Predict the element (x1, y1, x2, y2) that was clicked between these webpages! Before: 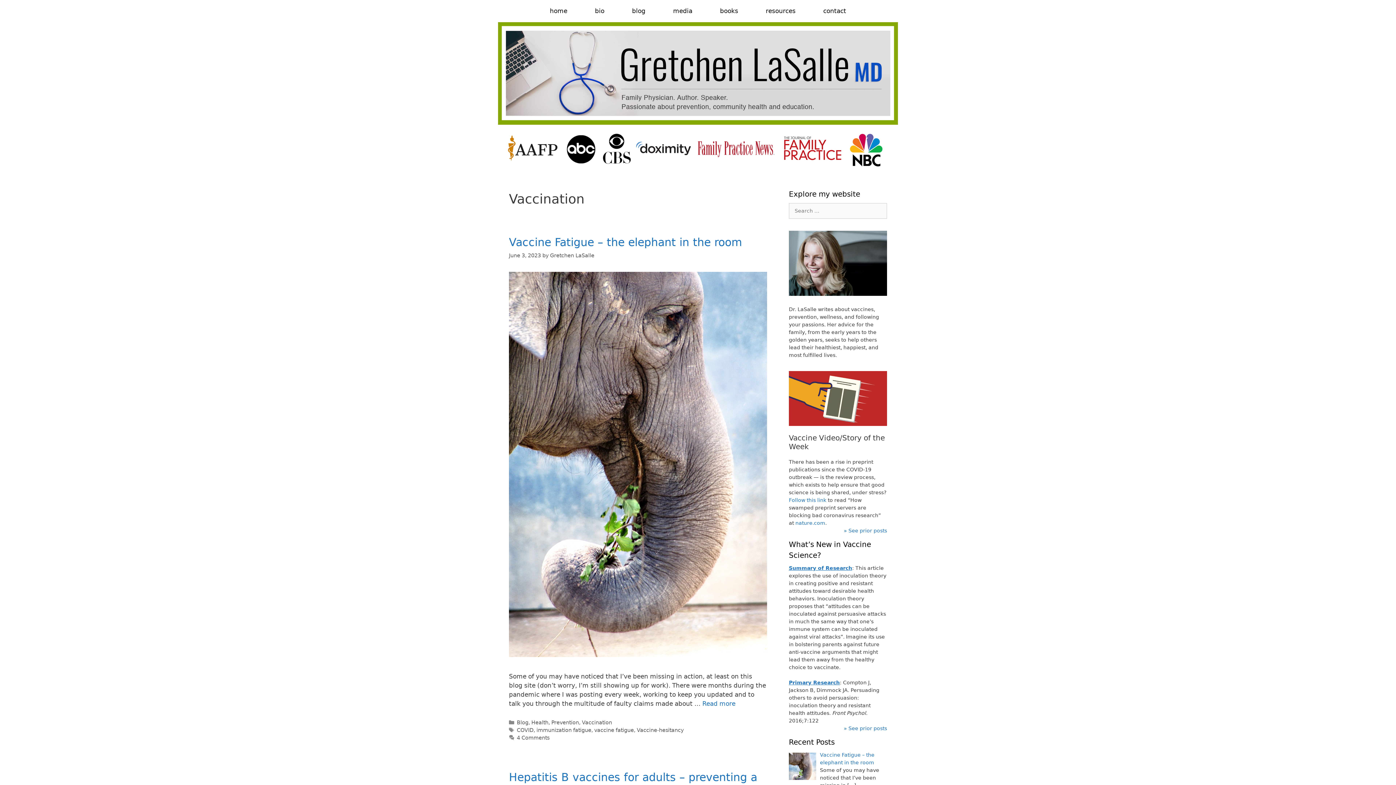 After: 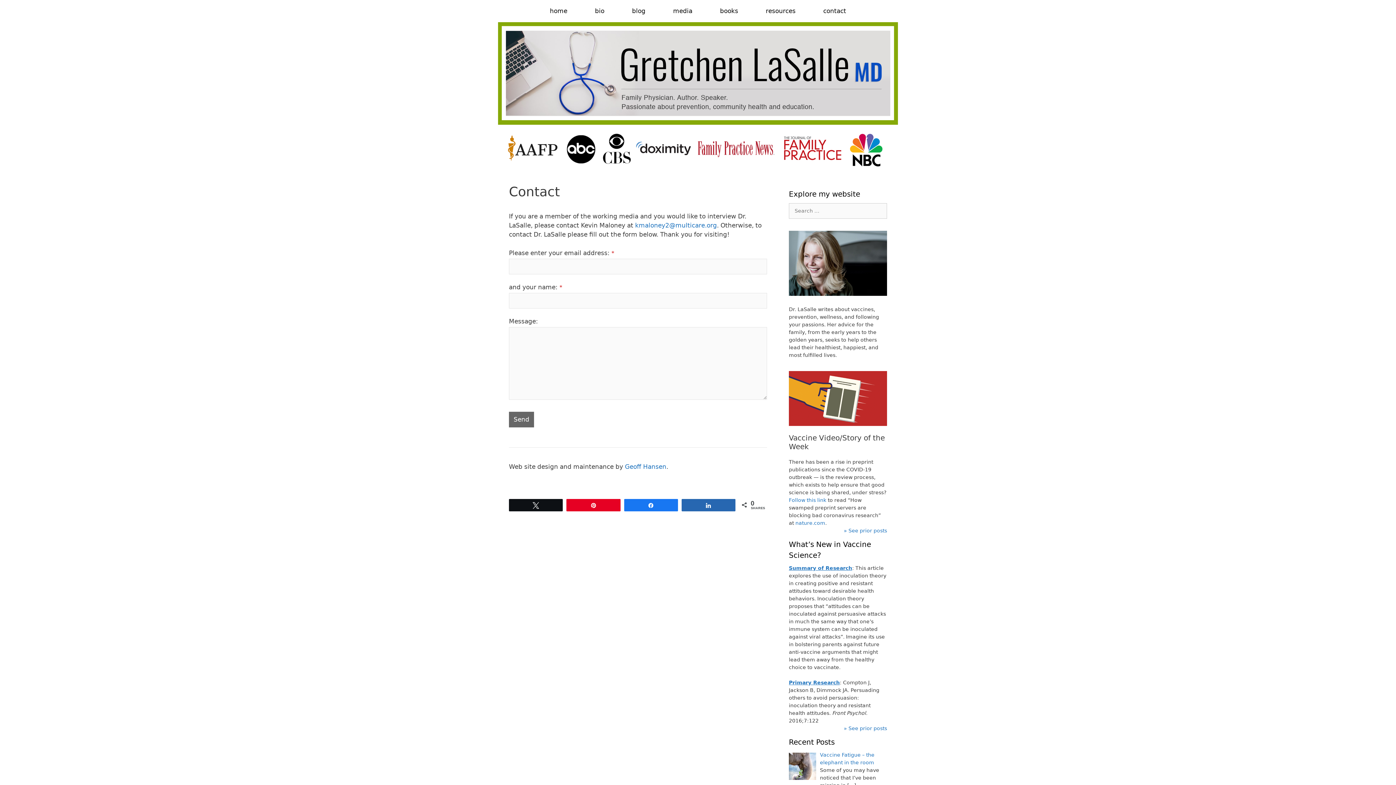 Action: label: contact bbox: (809, 0, 860, 22)